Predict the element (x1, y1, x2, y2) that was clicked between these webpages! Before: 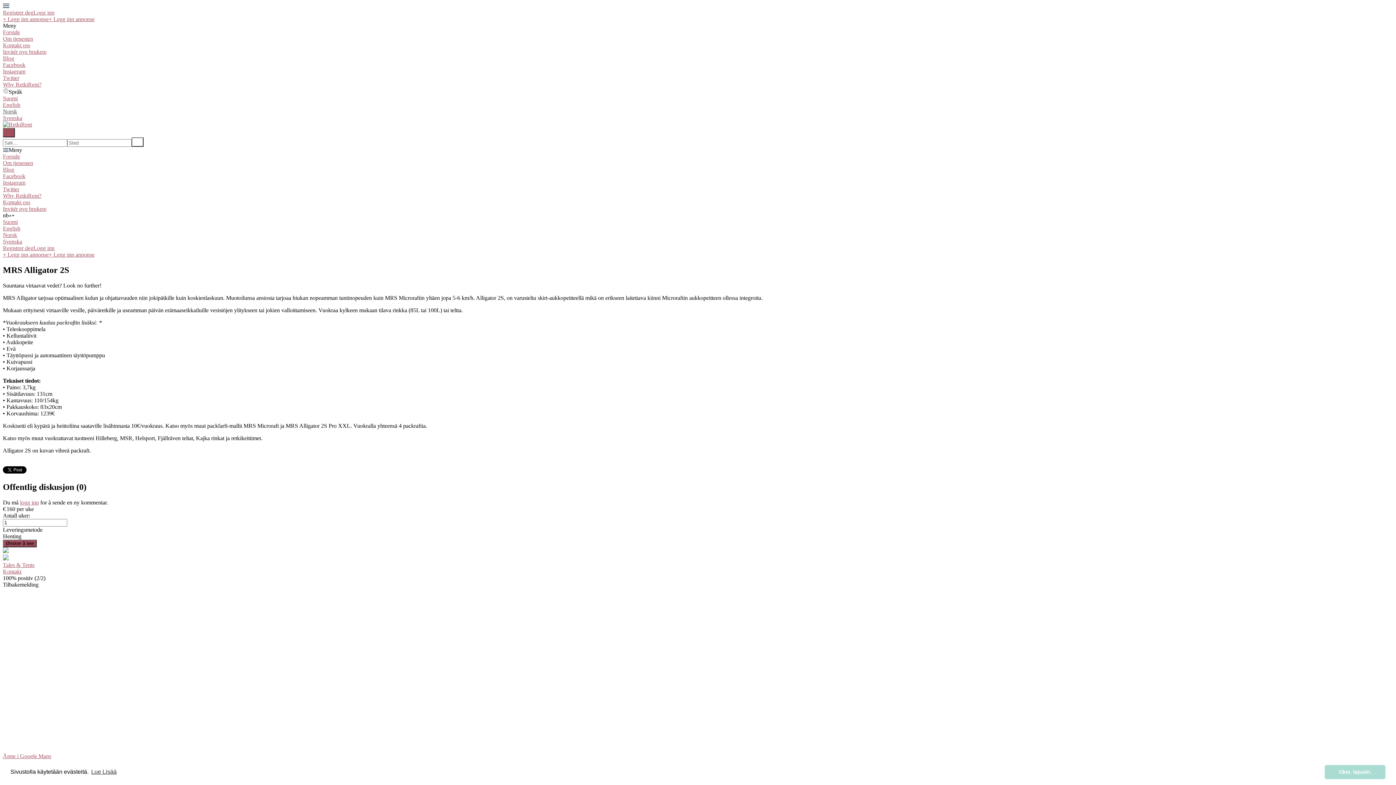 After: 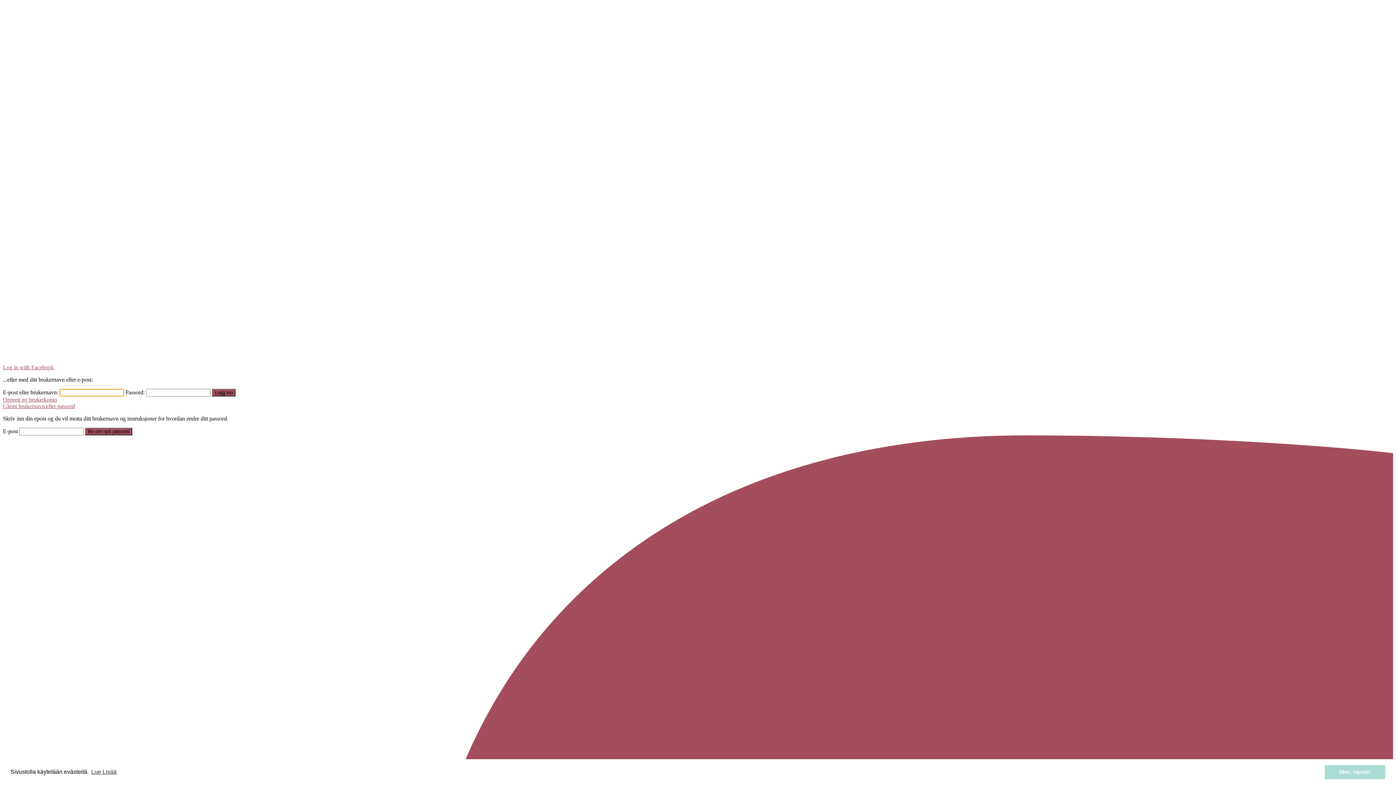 Action: bbox: (2, 568, 1393, 575) label: Kontakt